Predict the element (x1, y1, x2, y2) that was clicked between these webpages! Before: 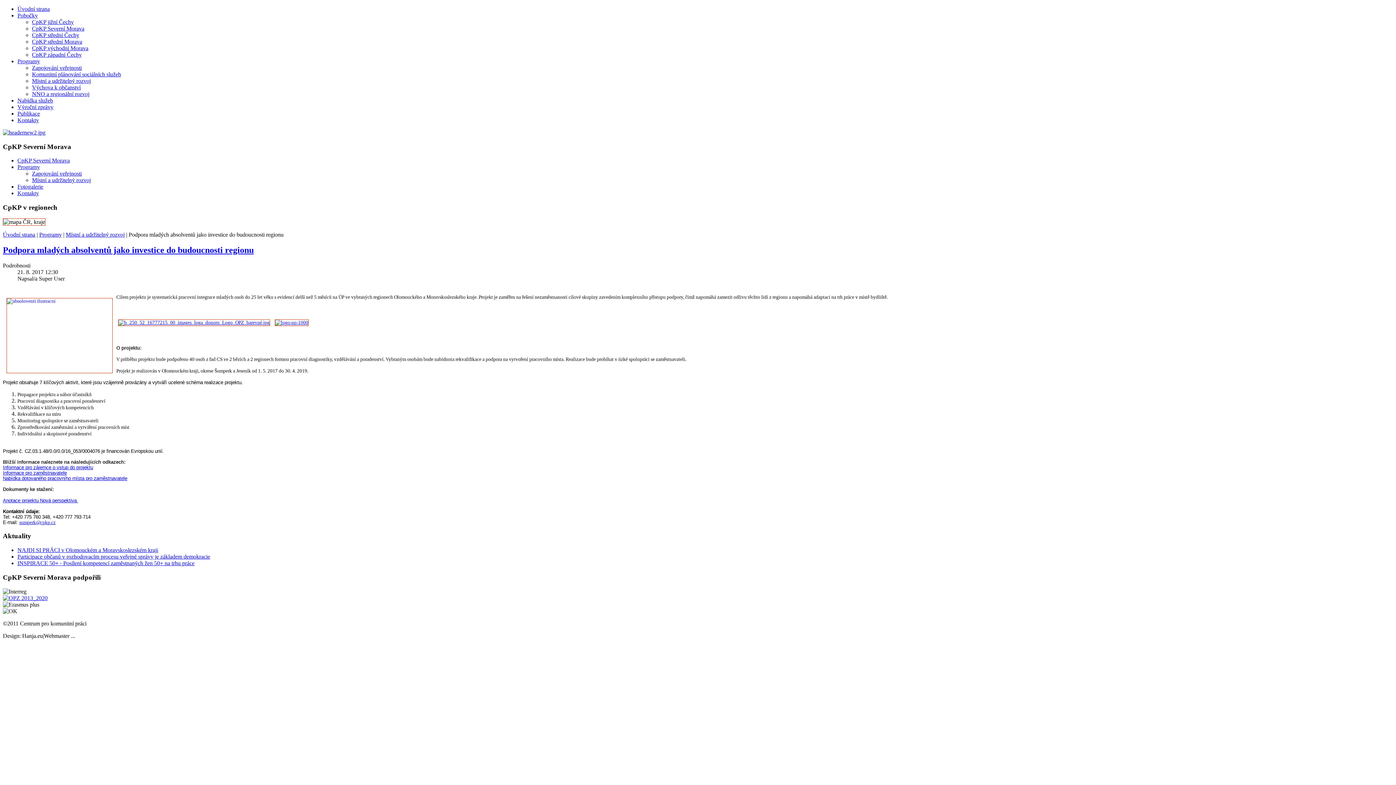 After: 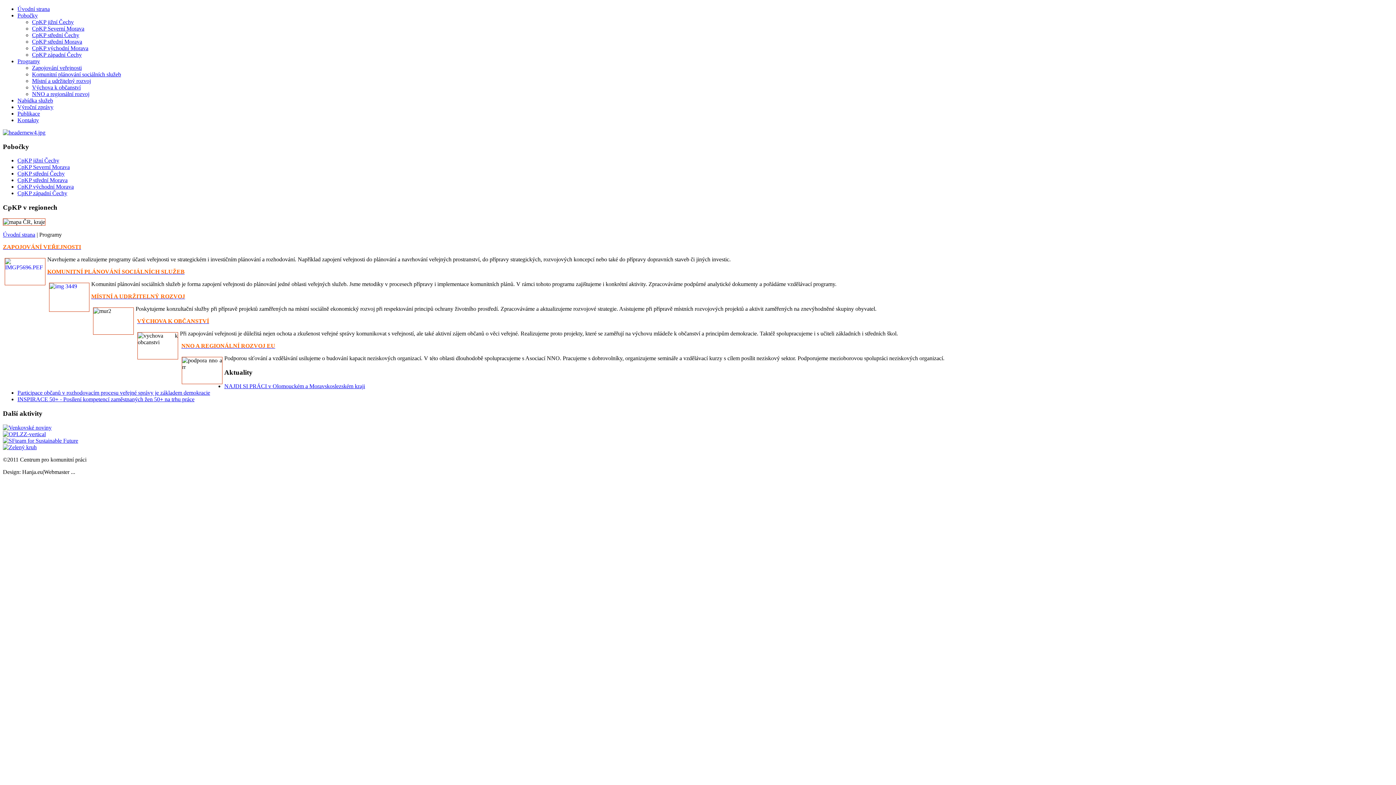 Action: label: Programy bbox: (17, 58, 40, 64)